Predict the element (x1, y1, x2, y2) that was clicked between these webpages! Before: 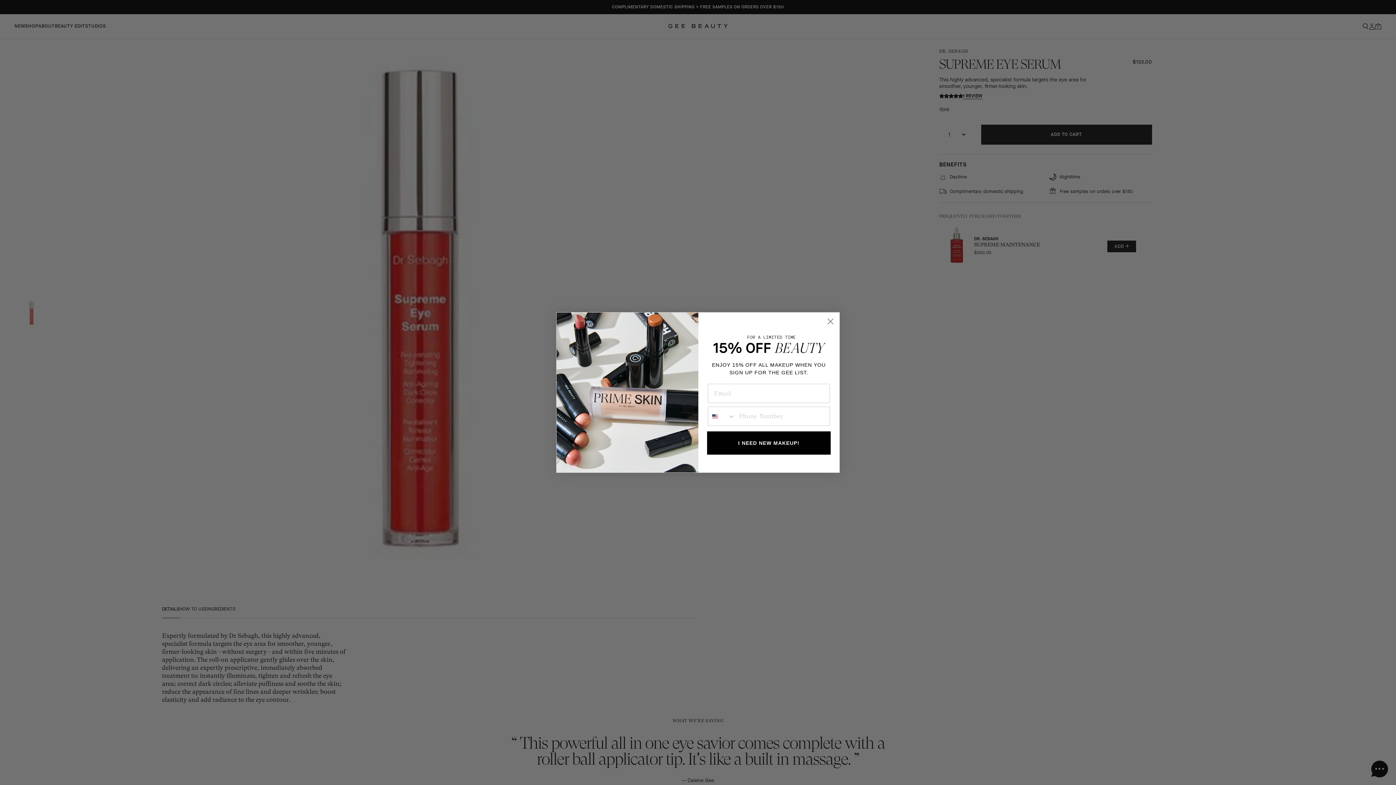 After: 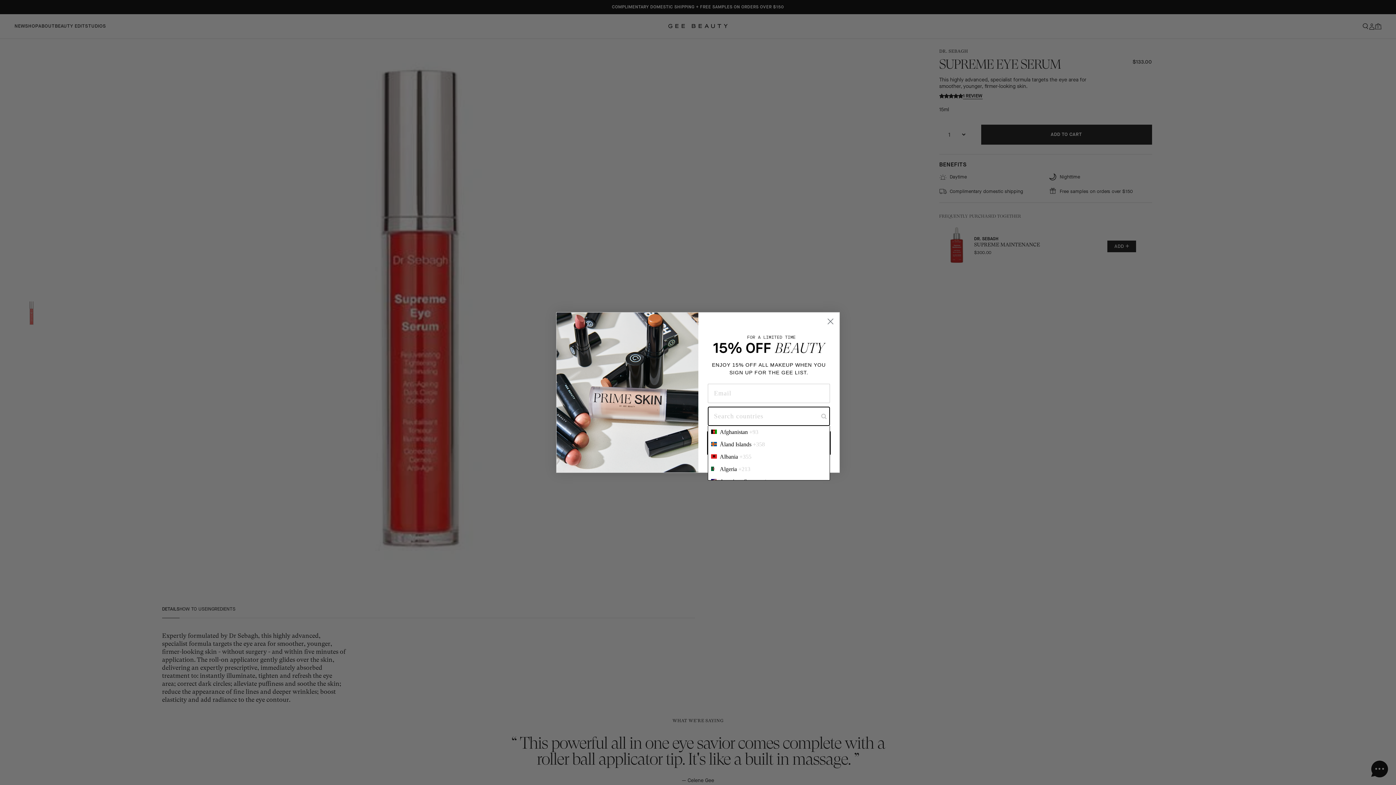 Action: bbox: (708, 407, 735, 425) label: Search Countries